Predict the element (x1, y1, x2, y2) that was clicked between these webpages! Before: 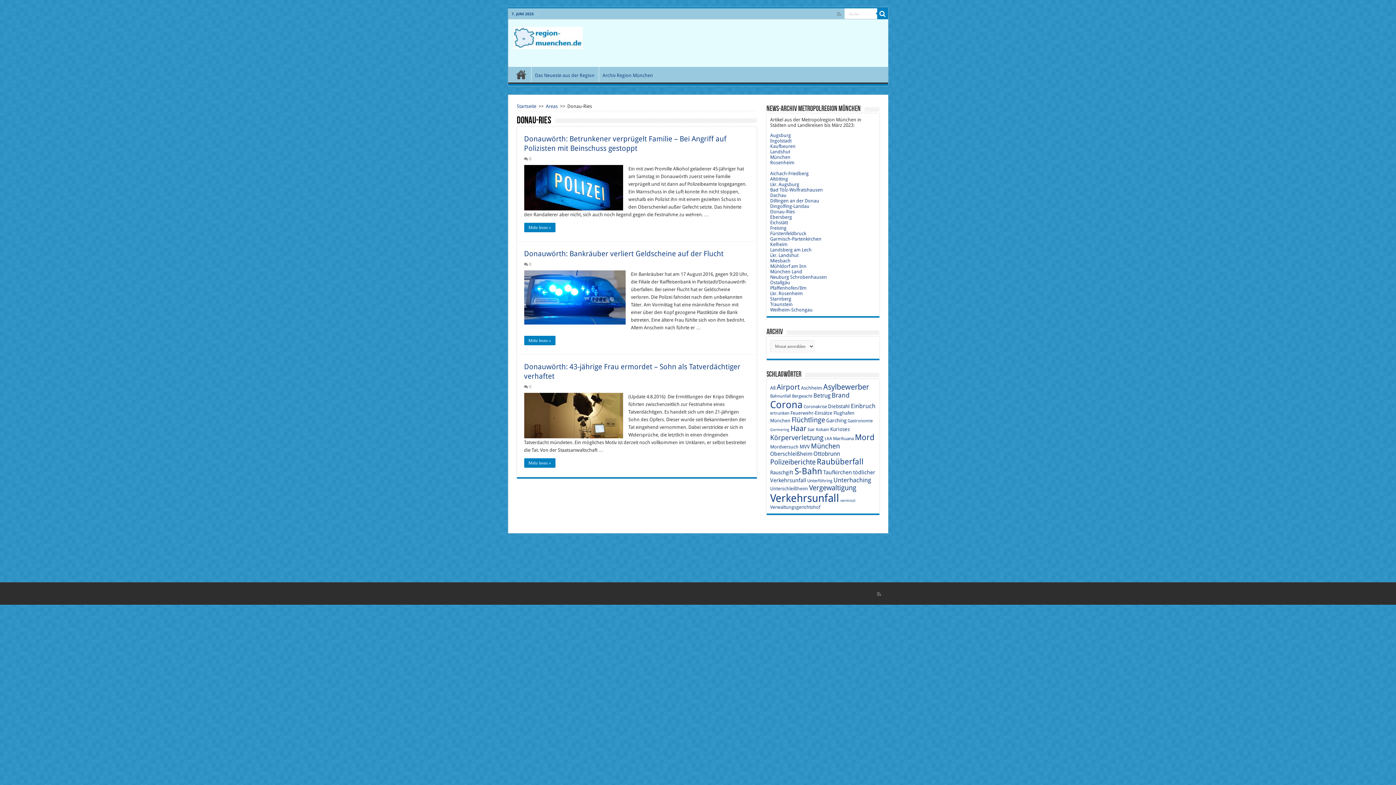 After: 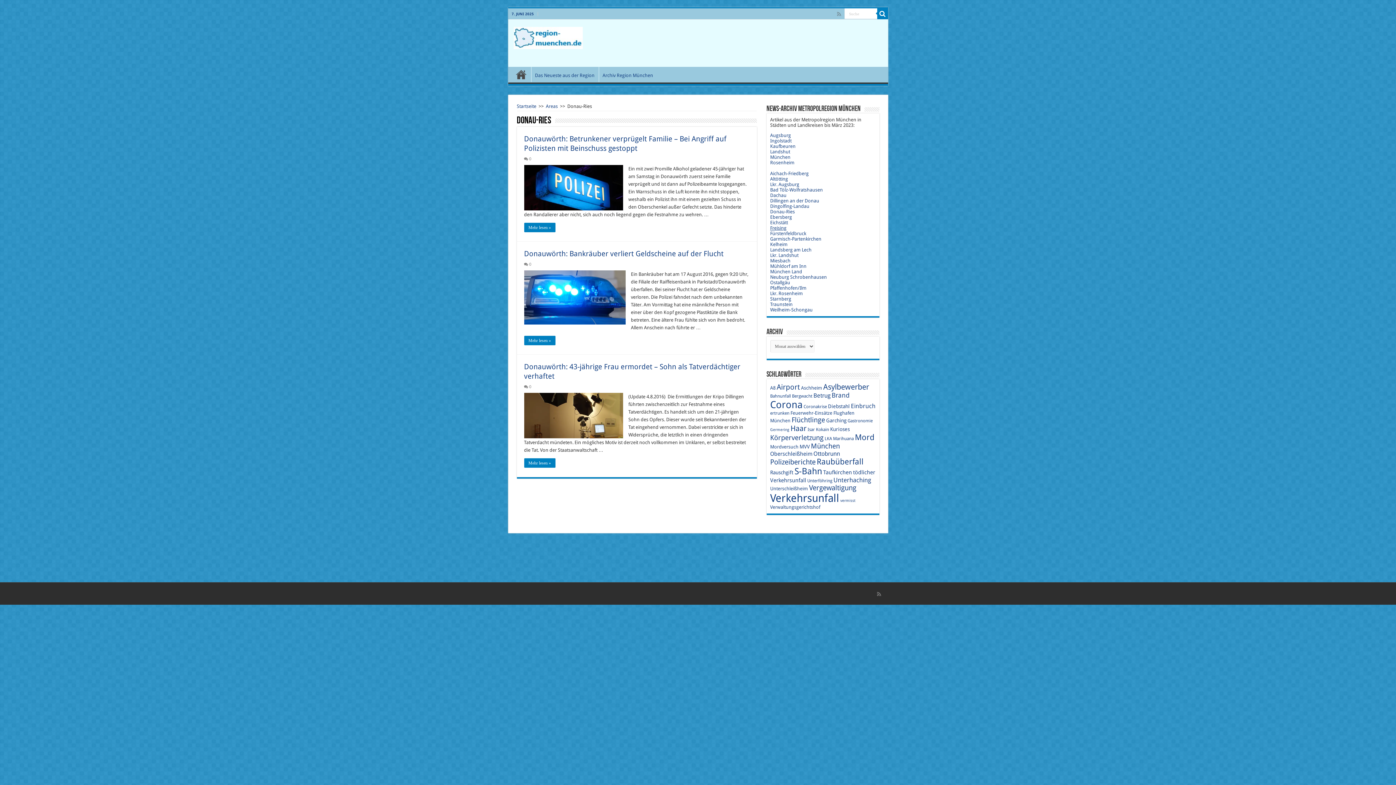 Action: label: Freising bbox: (770, 225, 786, 230)